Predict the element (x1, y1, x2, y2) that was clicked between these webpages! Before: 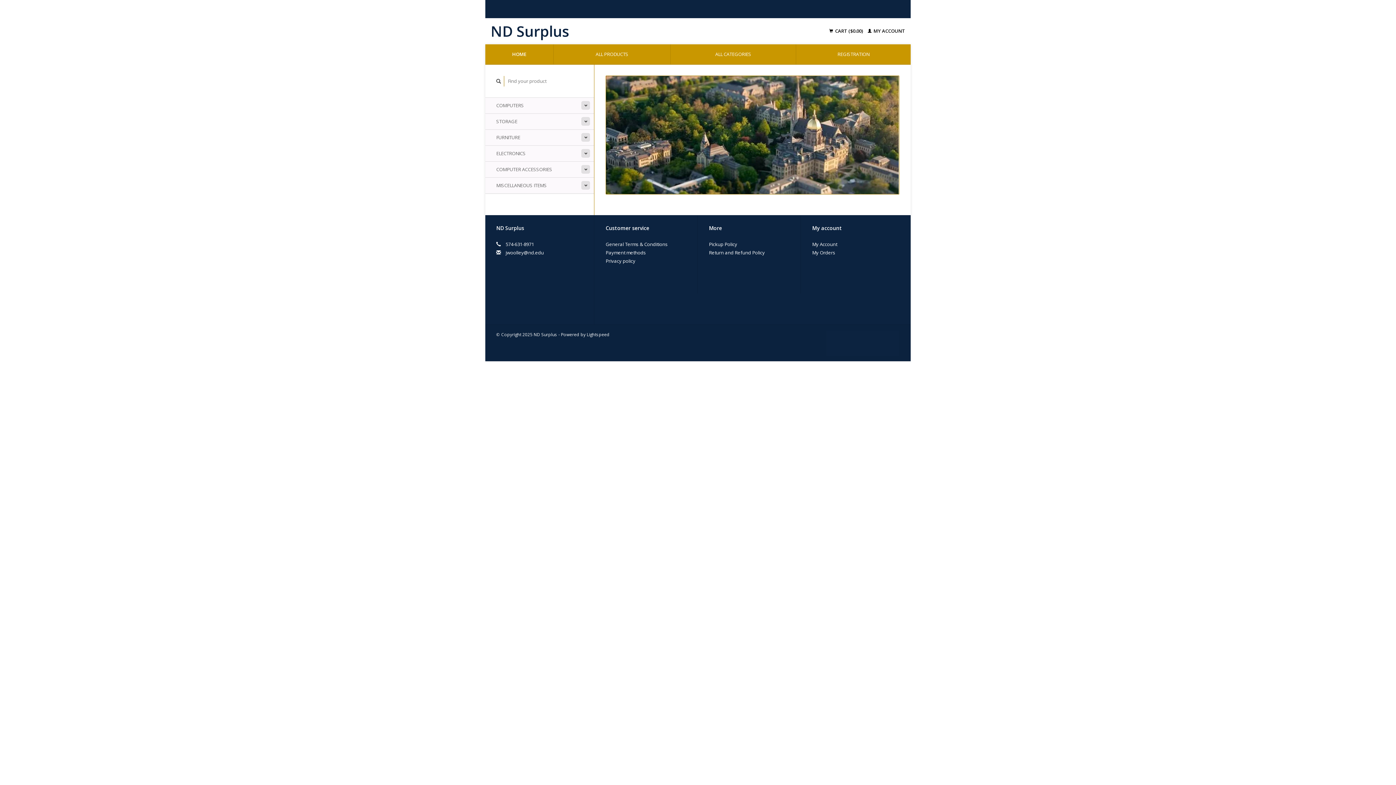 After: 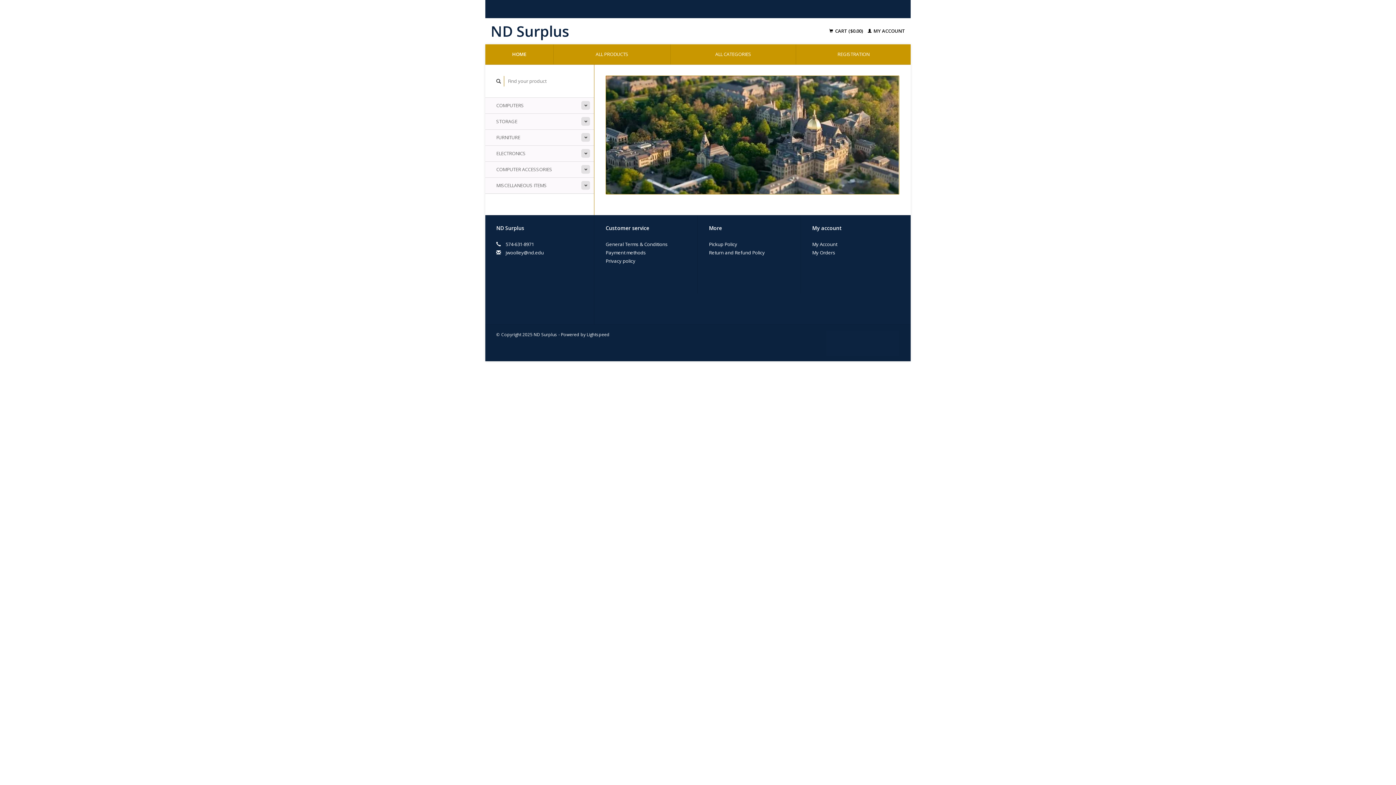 Action: bbox: (505, 249, 544, 256) label: jwoolley@nd.edu